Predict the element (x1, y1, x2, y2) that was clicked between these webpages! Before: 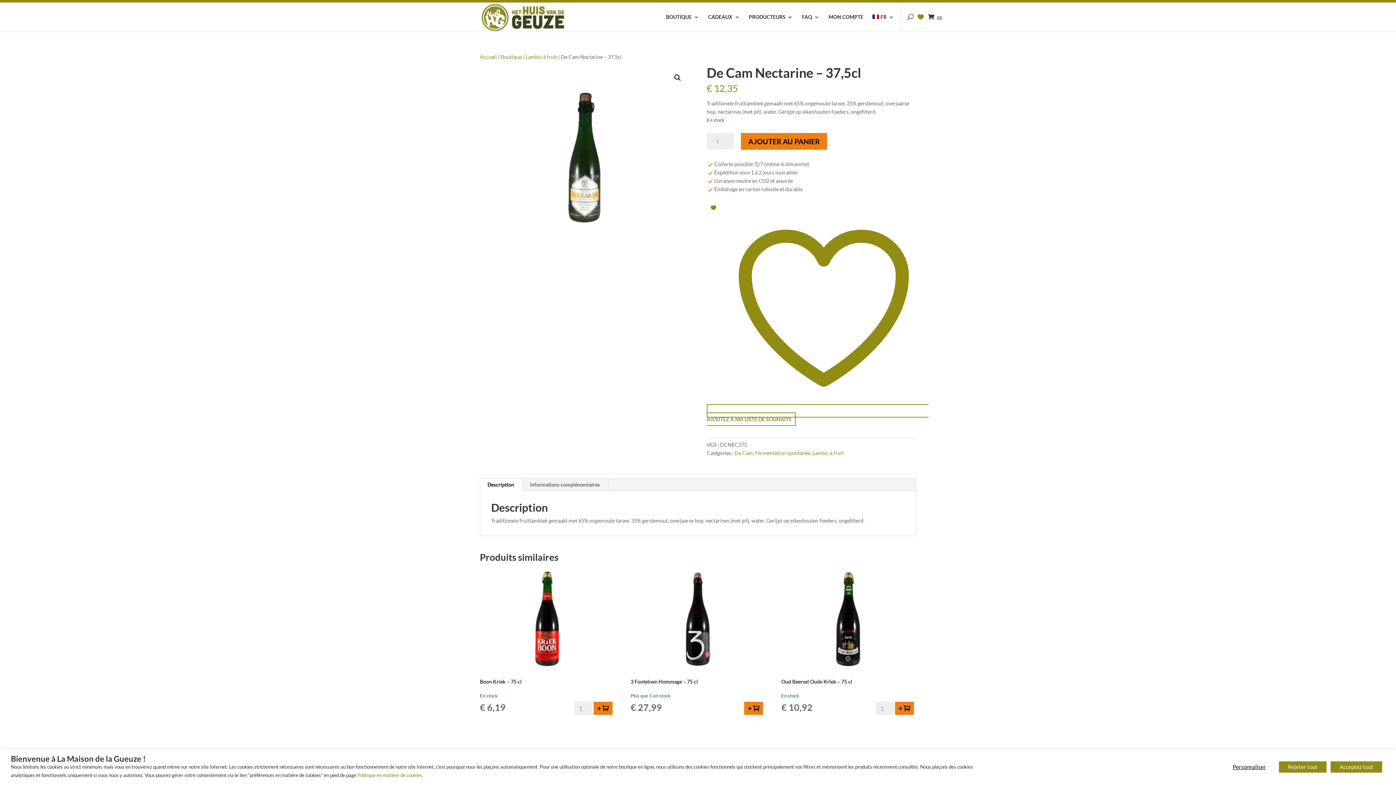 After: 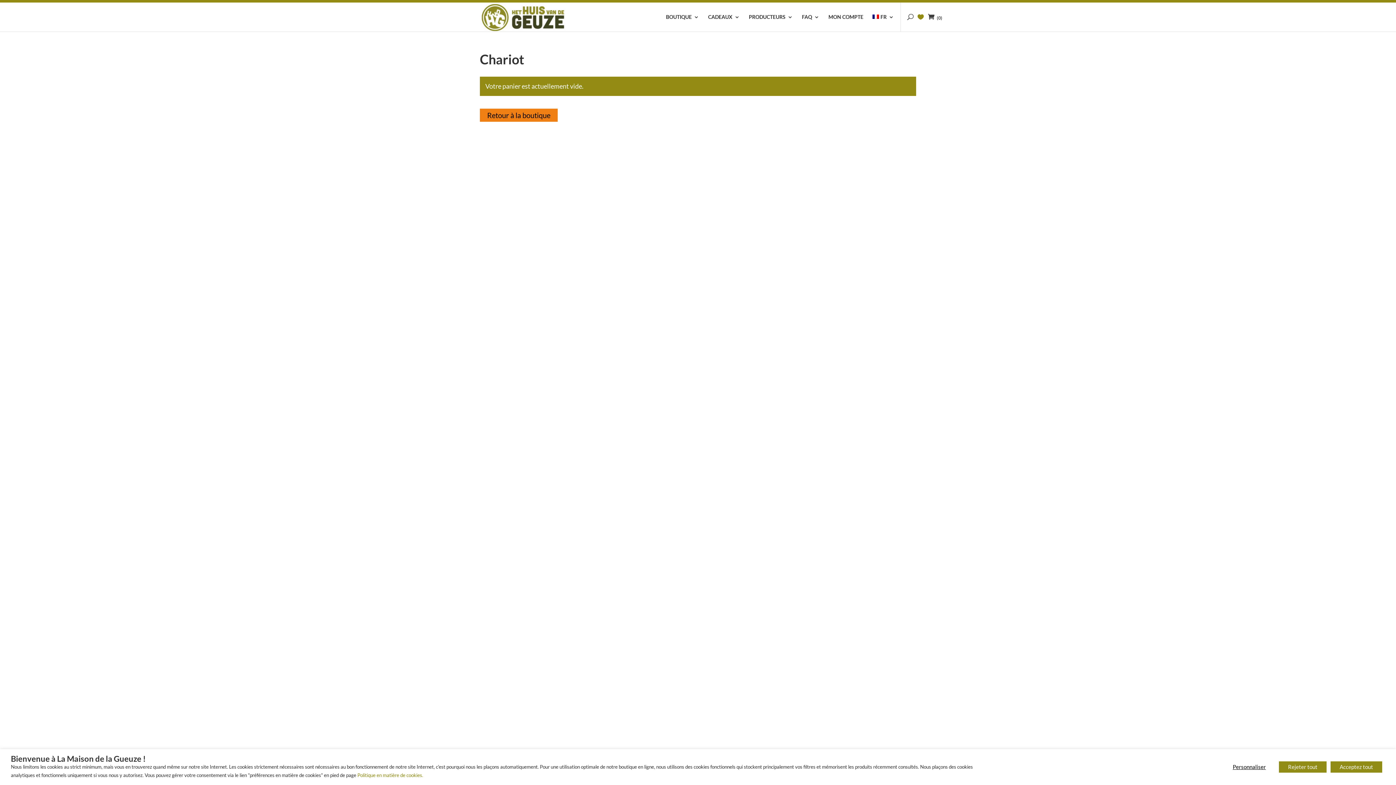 Action: bbox: (928, 2, 1001, 32) label:  (0)